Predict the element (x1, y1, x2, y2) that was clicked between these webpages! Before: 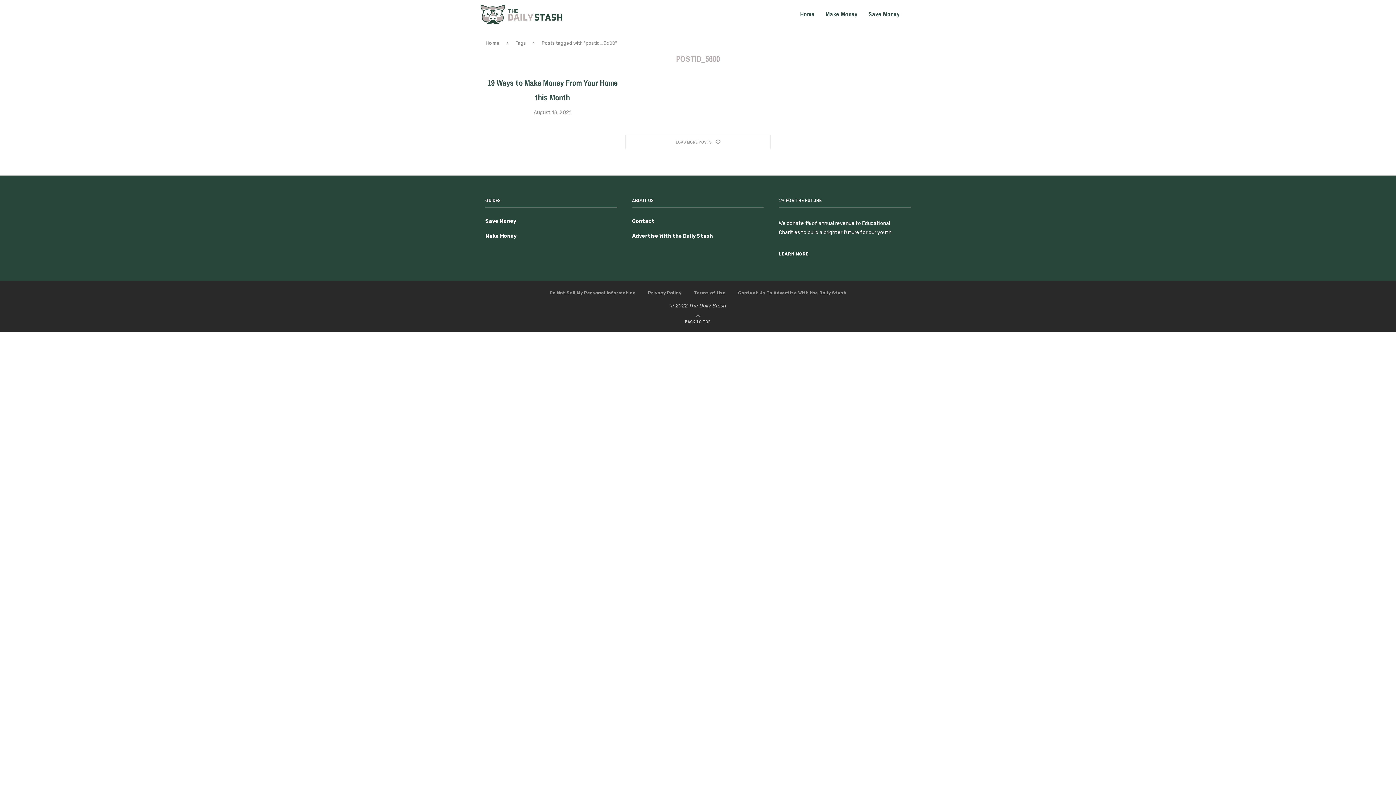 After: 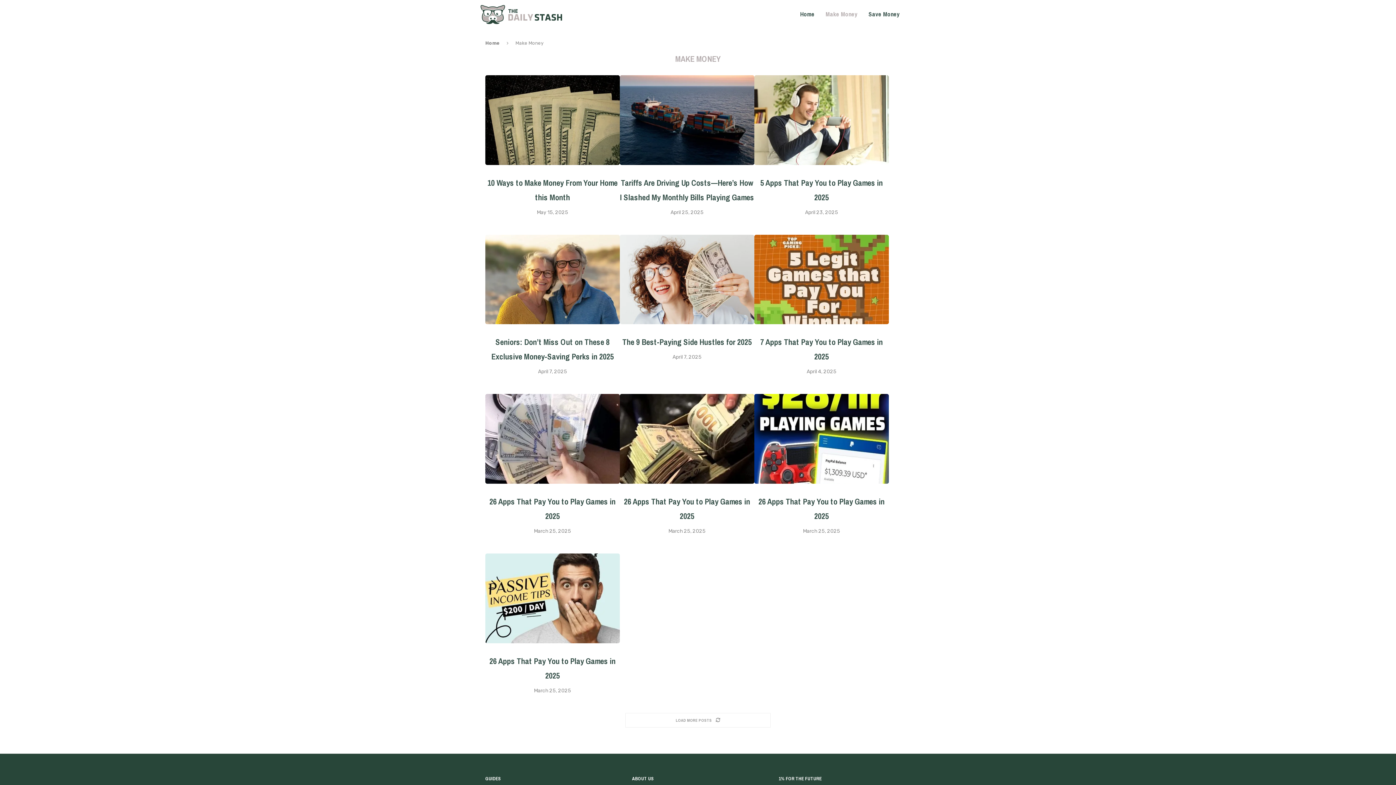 Action: label: Make Money bbox: (820, 0, 863, 29)